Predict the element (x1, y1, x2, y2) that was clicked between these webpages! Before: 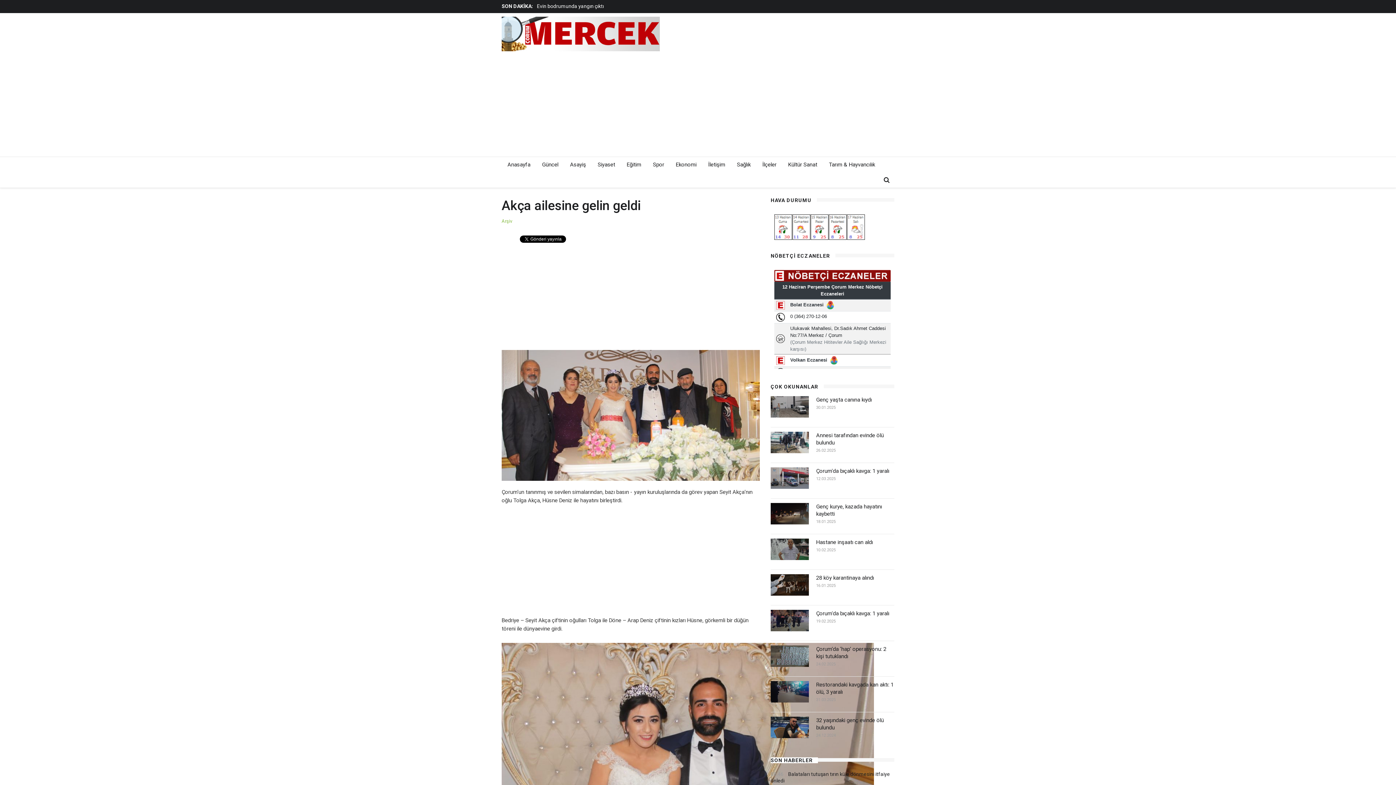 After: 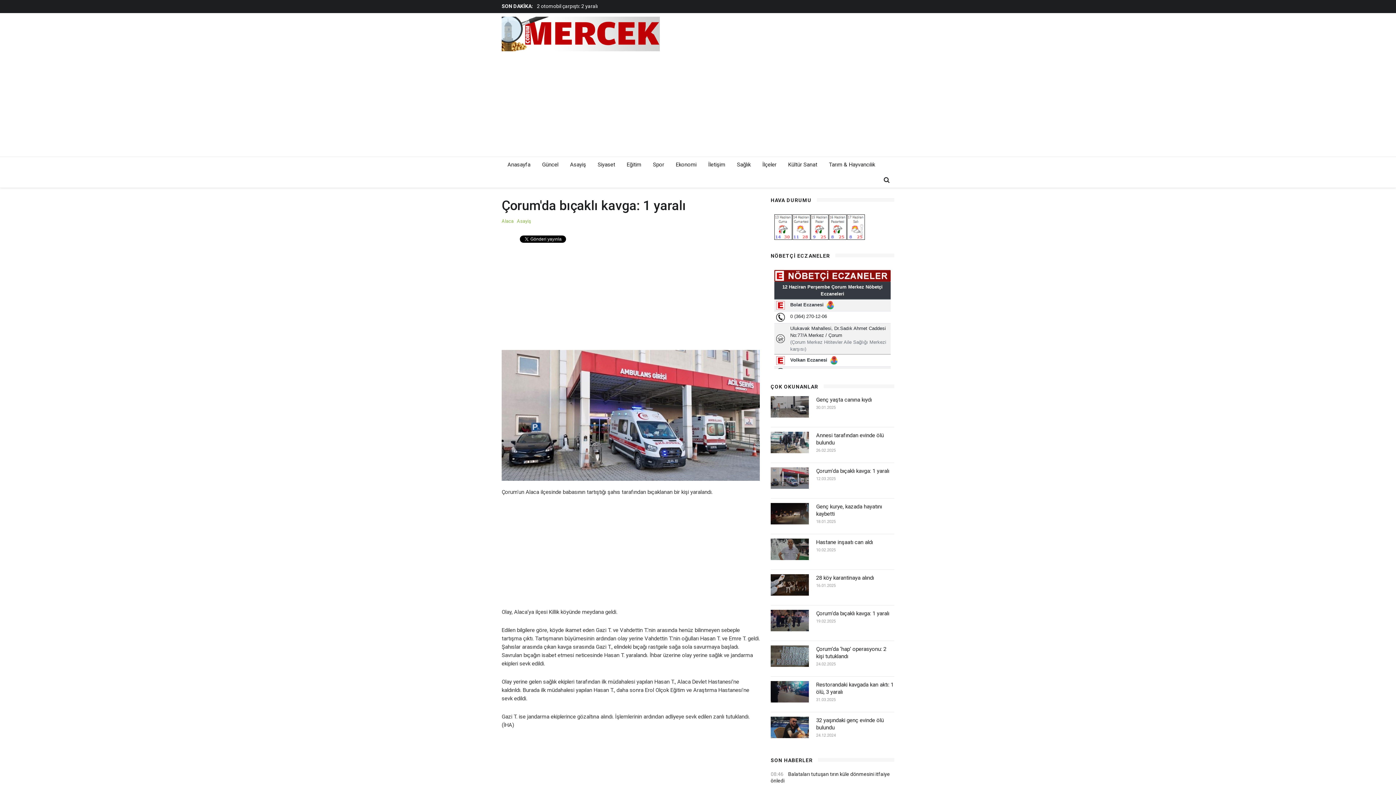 Action: bbox: (816, 468, 889, 474) label: Çorum'da bıçaklı kavga: 1 yaralı